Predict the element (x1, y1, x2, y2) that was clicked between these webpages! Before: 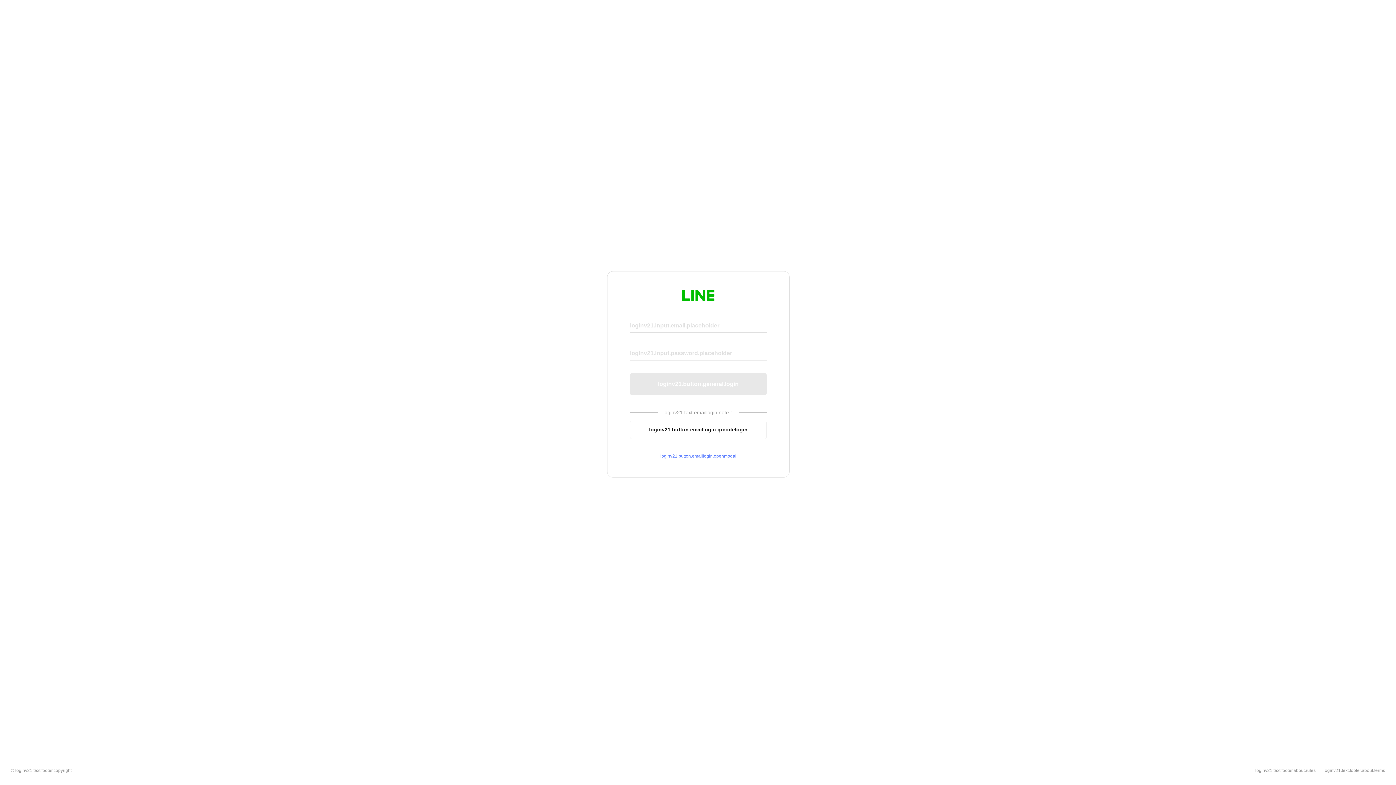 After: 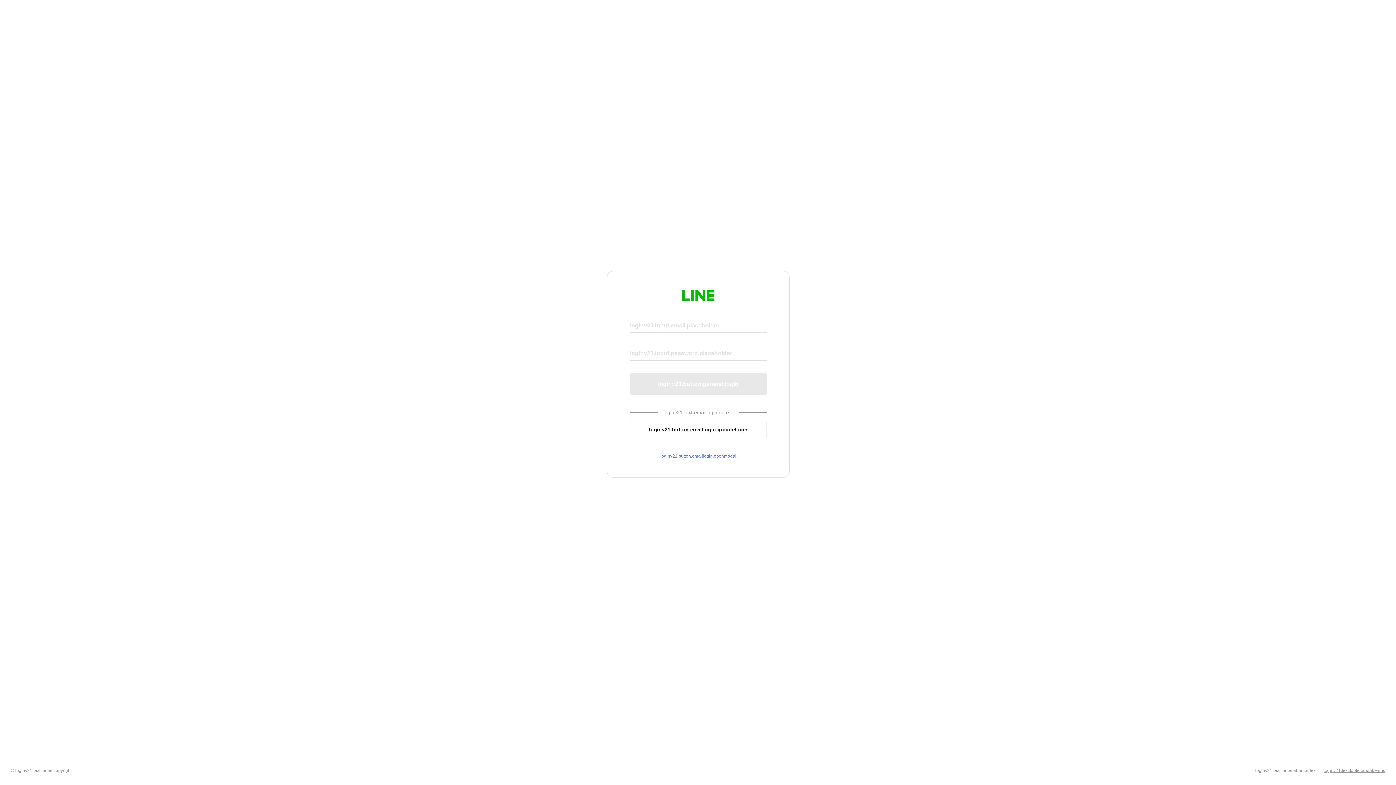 Action: label: loginv21.text.footer.about.terms bbox: (1324, 768, 1385, 773)